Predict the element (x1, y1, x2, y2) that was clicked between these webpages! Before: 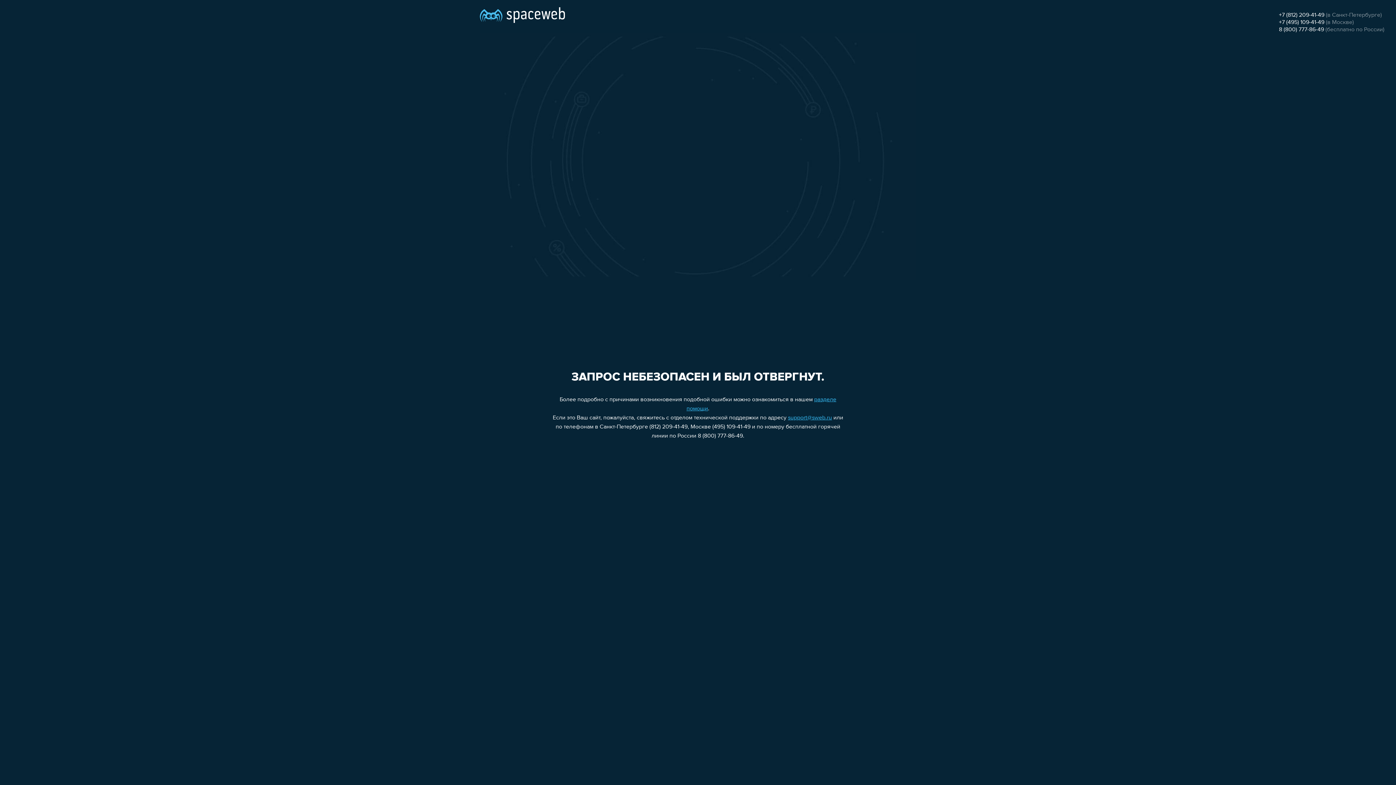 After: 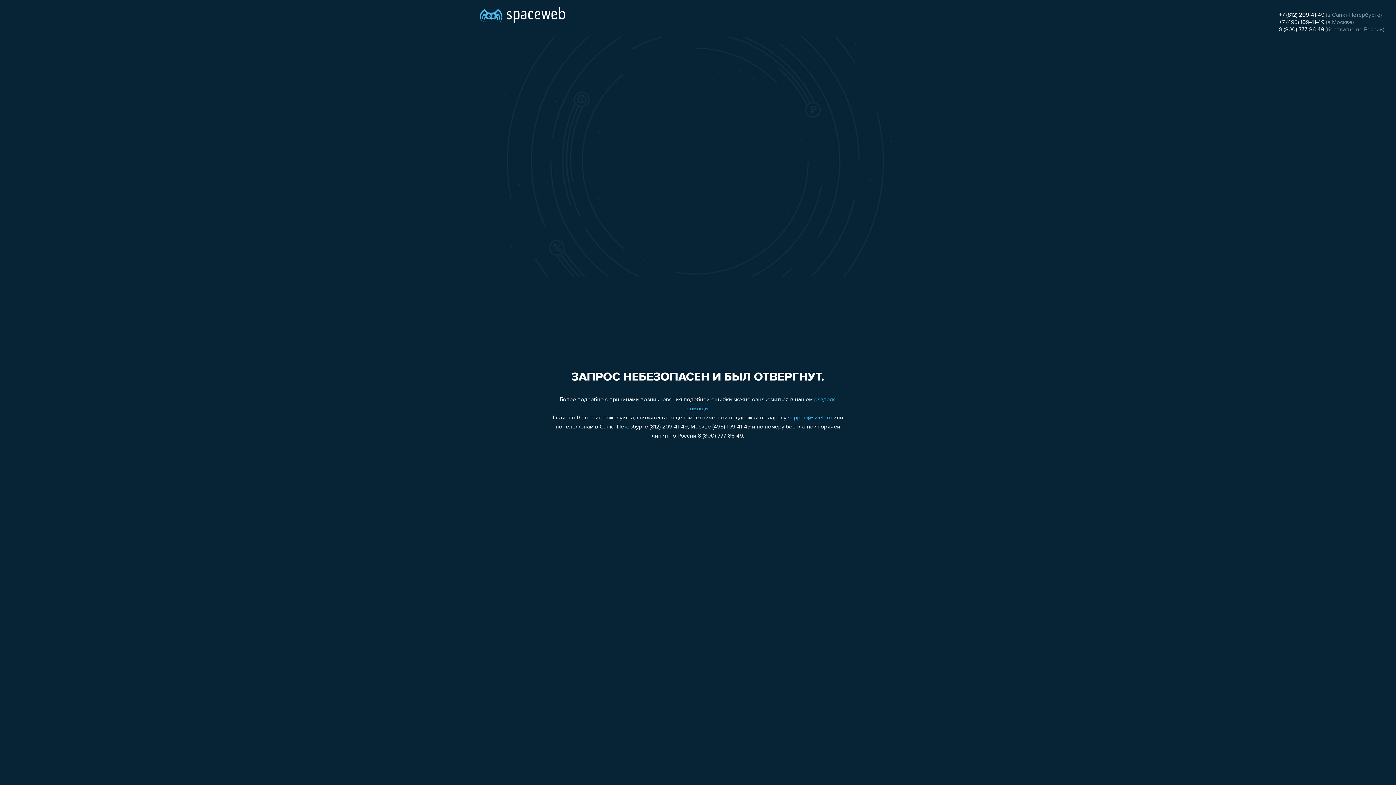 Action: label: support@sweb.ru bbox: (788, 415, 832, 421)